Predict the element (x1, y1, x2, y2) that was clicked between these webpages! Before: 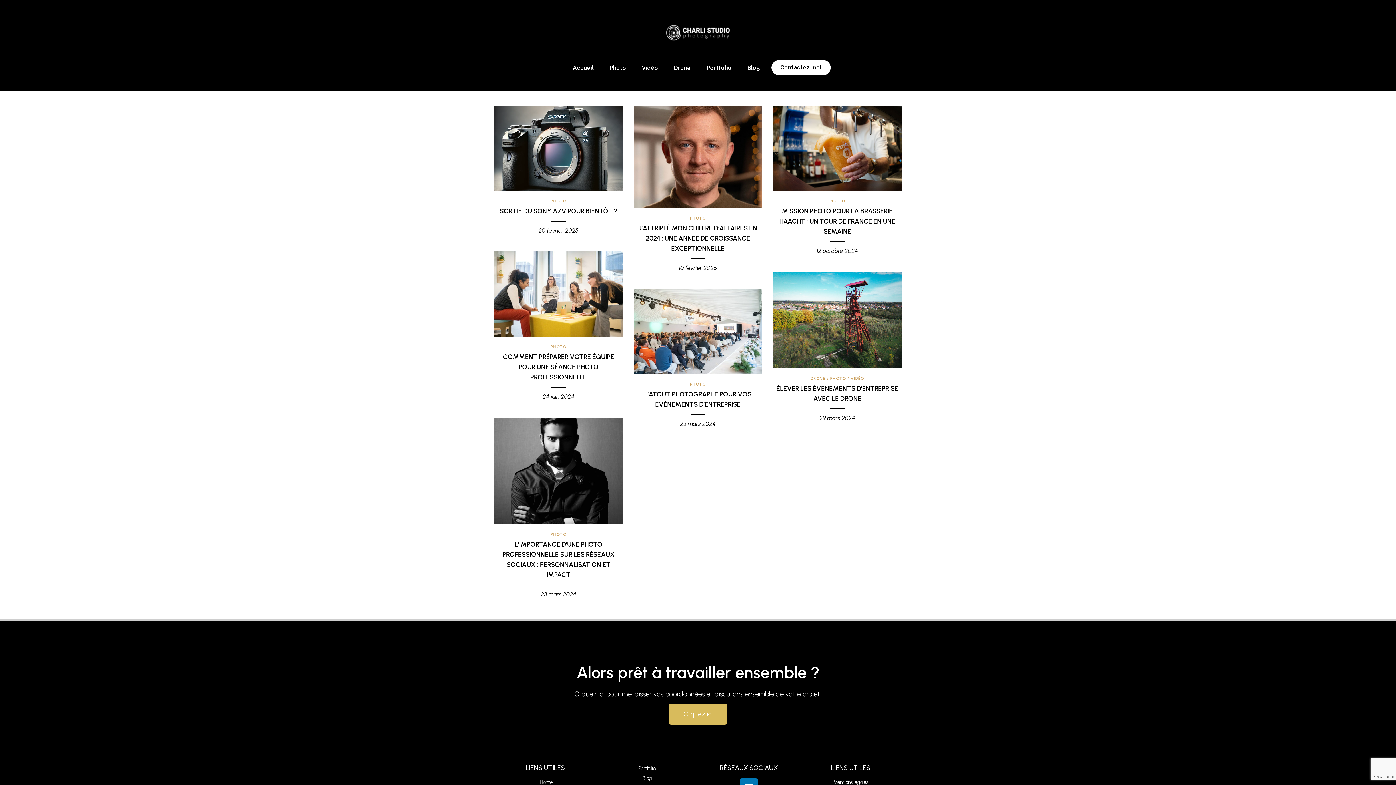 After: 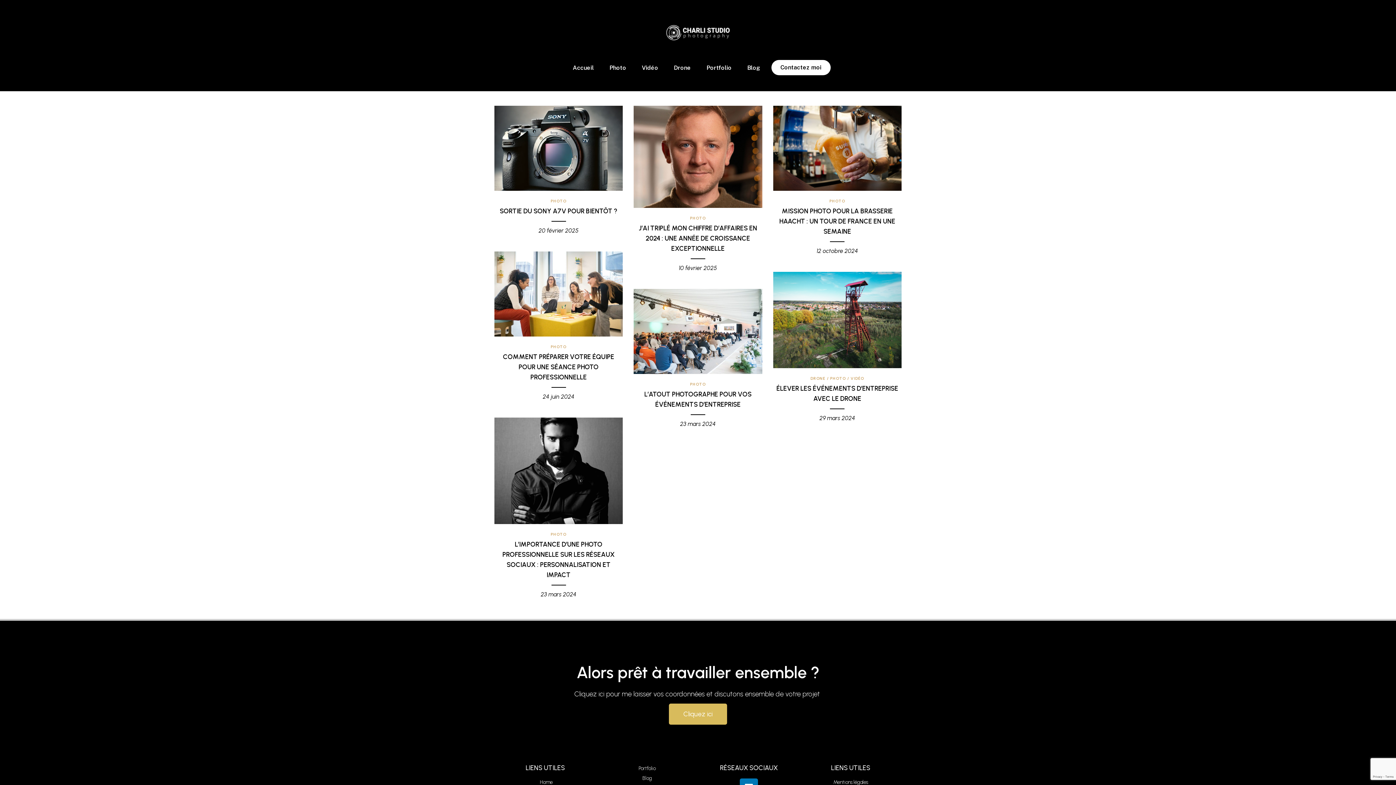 Action: label: Blog bbox: (596, 775, 698, 783)